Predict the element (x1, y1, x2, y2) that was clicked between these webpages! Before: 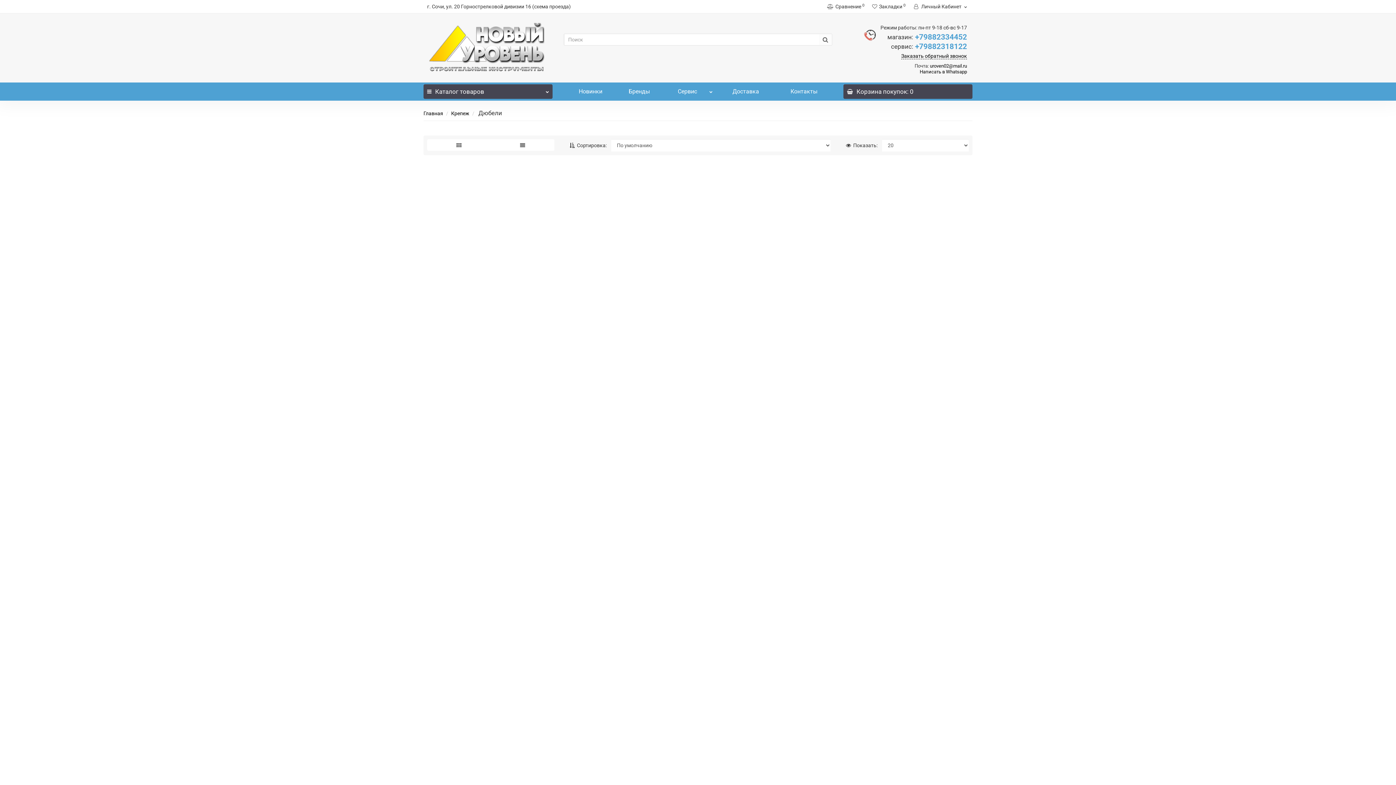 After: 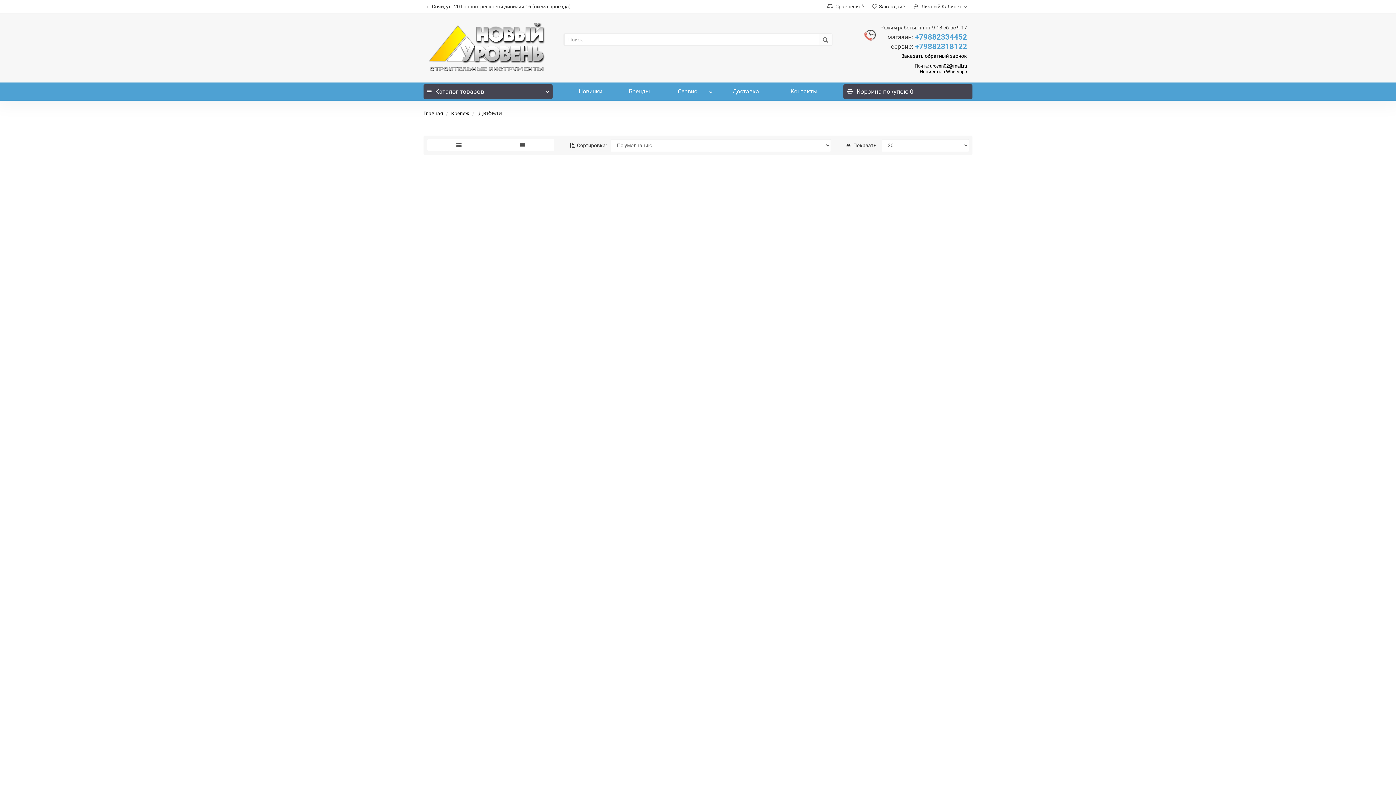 Action: bbox: (845, 748, 890, 757) label: Купить в 1 клик